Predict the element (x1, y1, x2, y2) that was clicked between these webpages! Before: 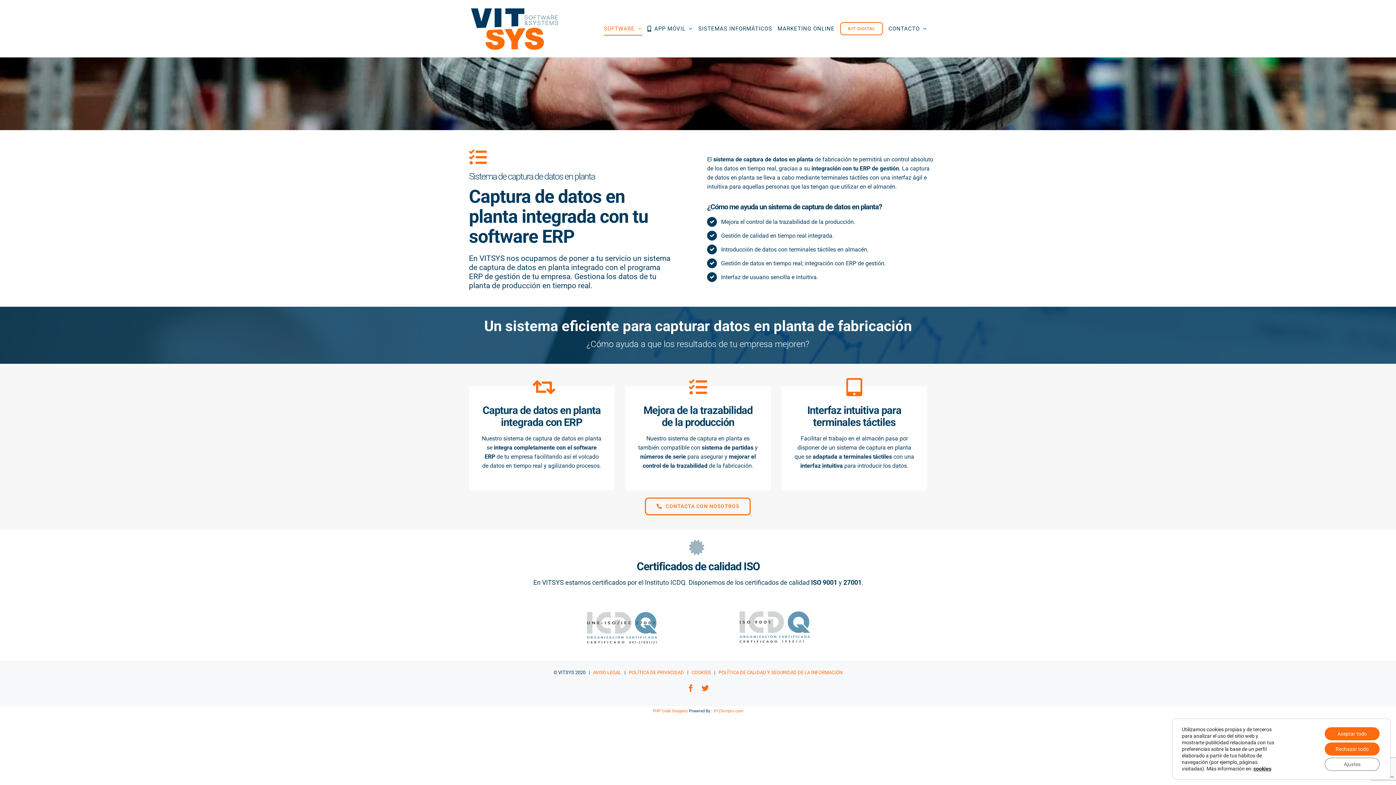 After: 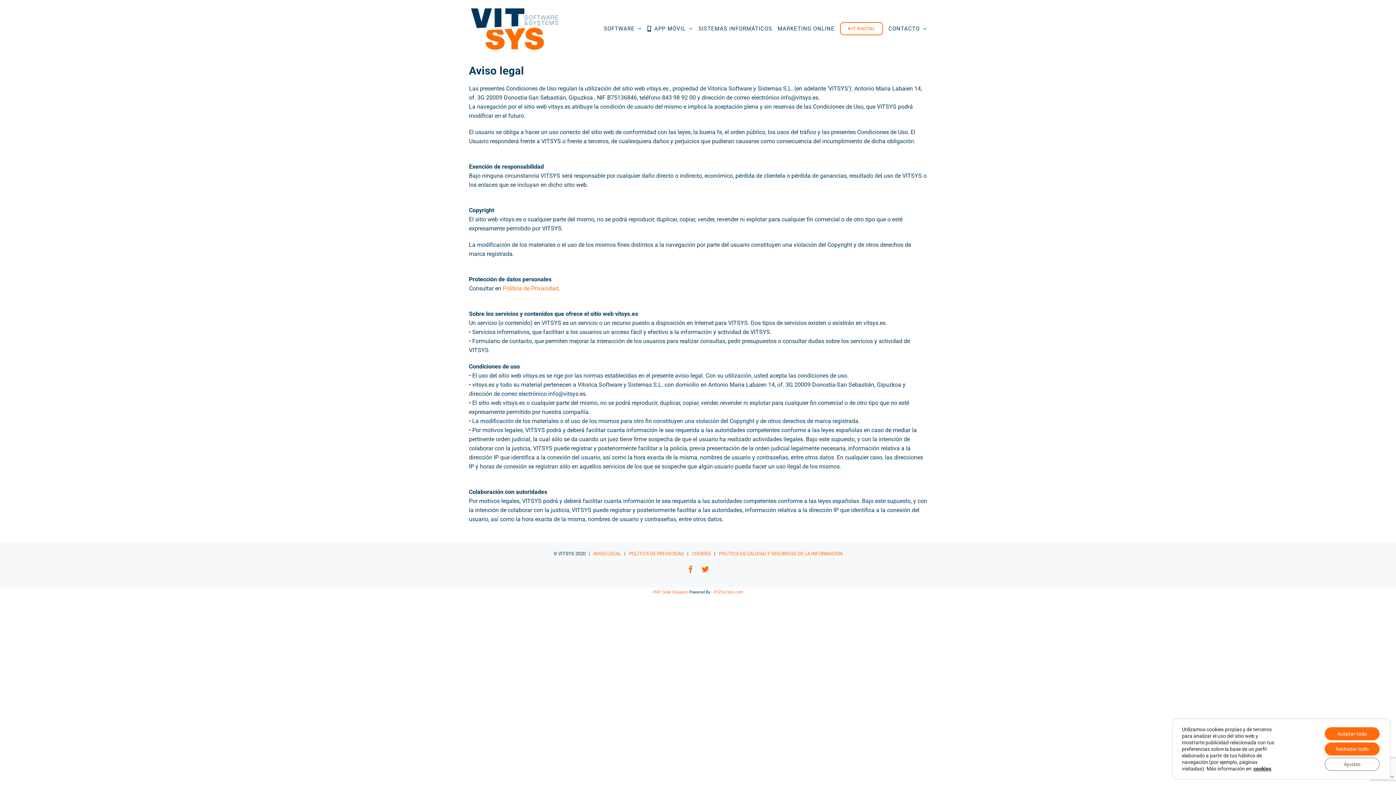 Action: bbox: (593, 670, 621, 675) label: AVISO LEGAL